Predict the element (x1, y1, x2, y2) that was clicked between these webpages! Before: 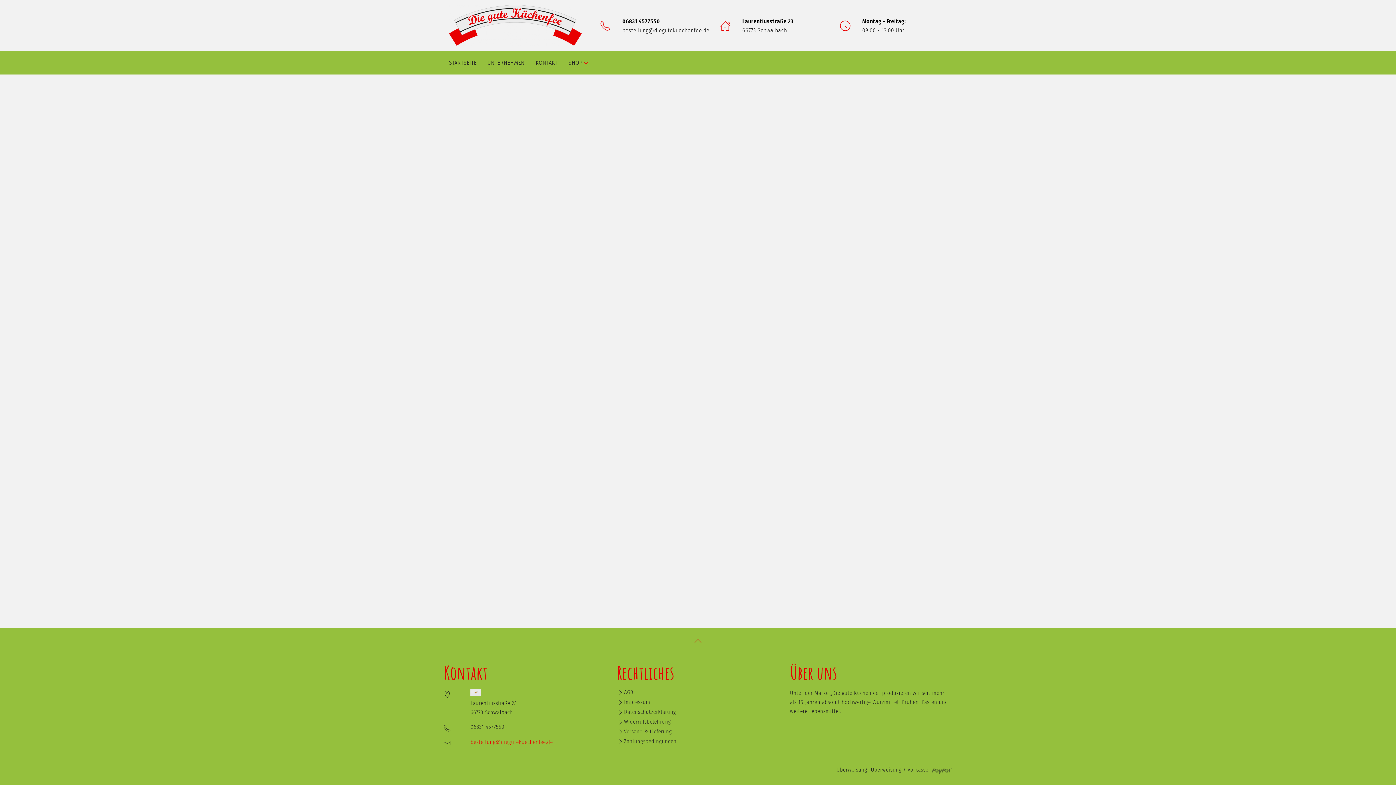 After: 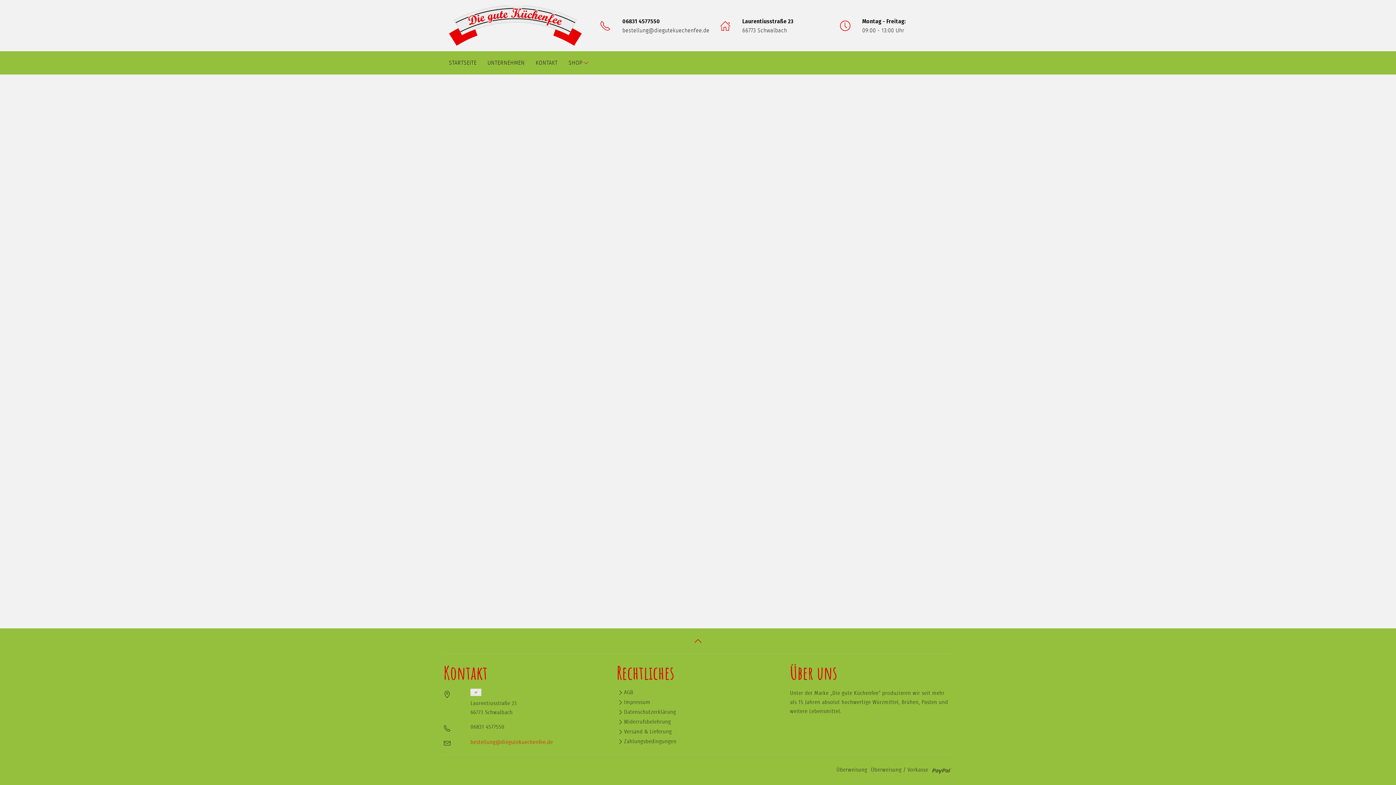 Action: bbox: (692, 636, 703, 646)